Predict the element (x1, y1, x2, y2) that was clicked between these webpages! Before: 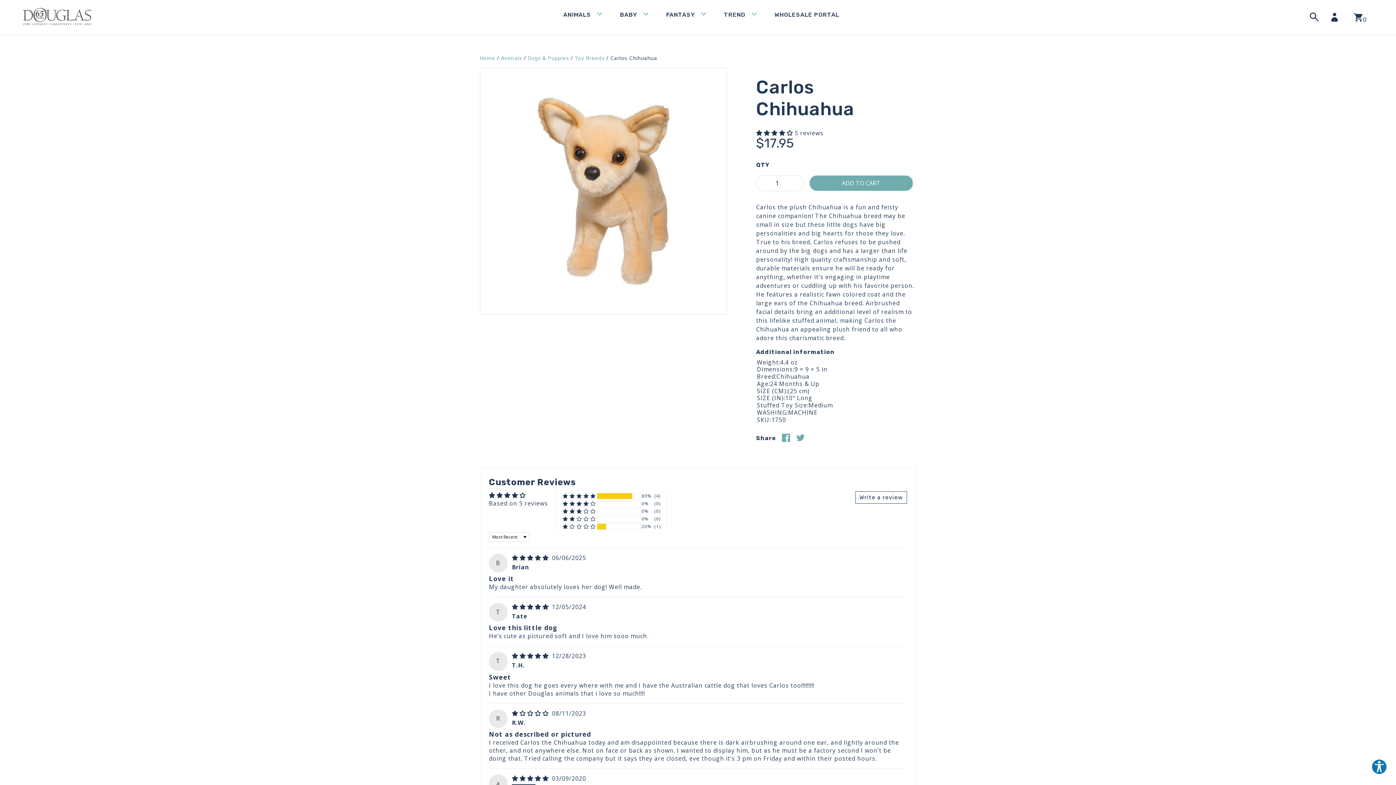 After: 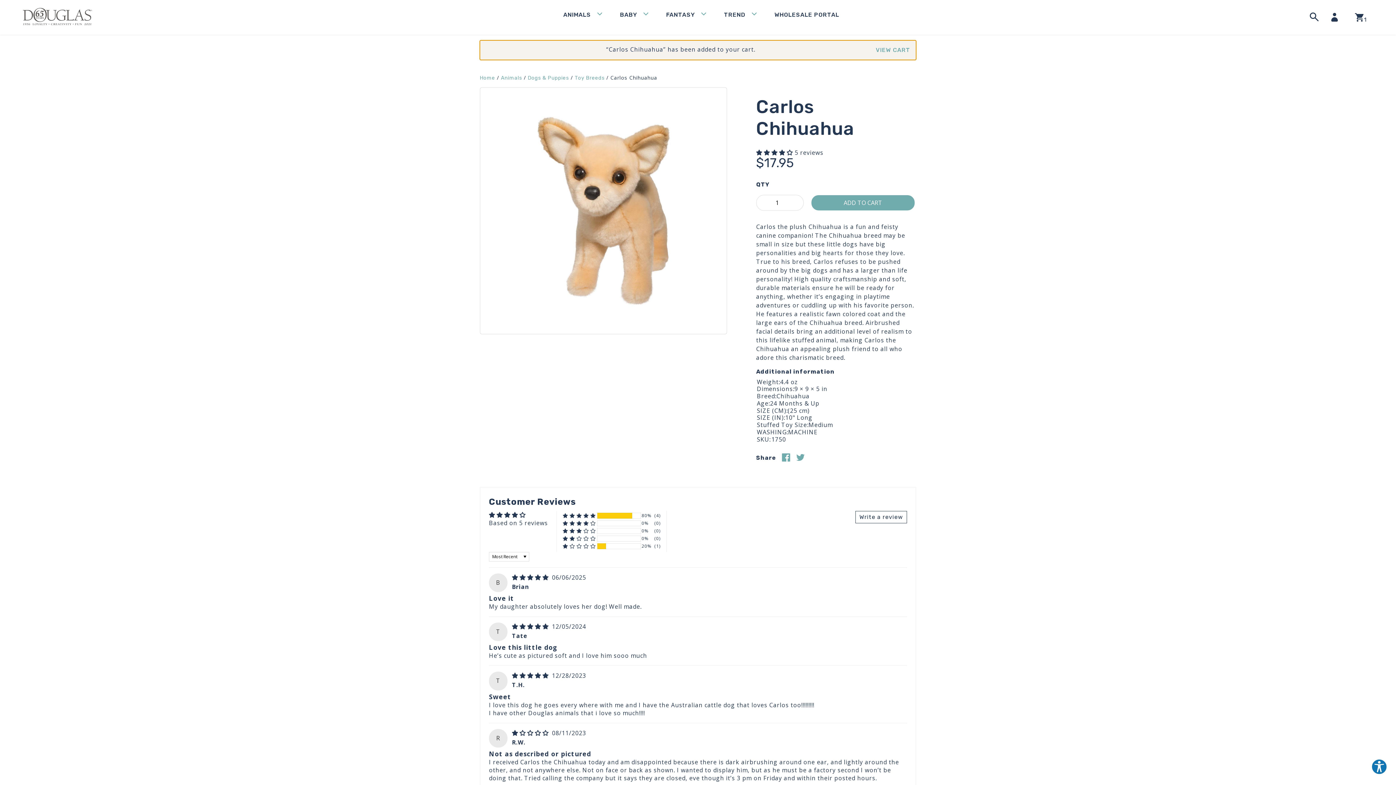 Action: label: ADD TO CART bbox: (809, 175, 913, 190)